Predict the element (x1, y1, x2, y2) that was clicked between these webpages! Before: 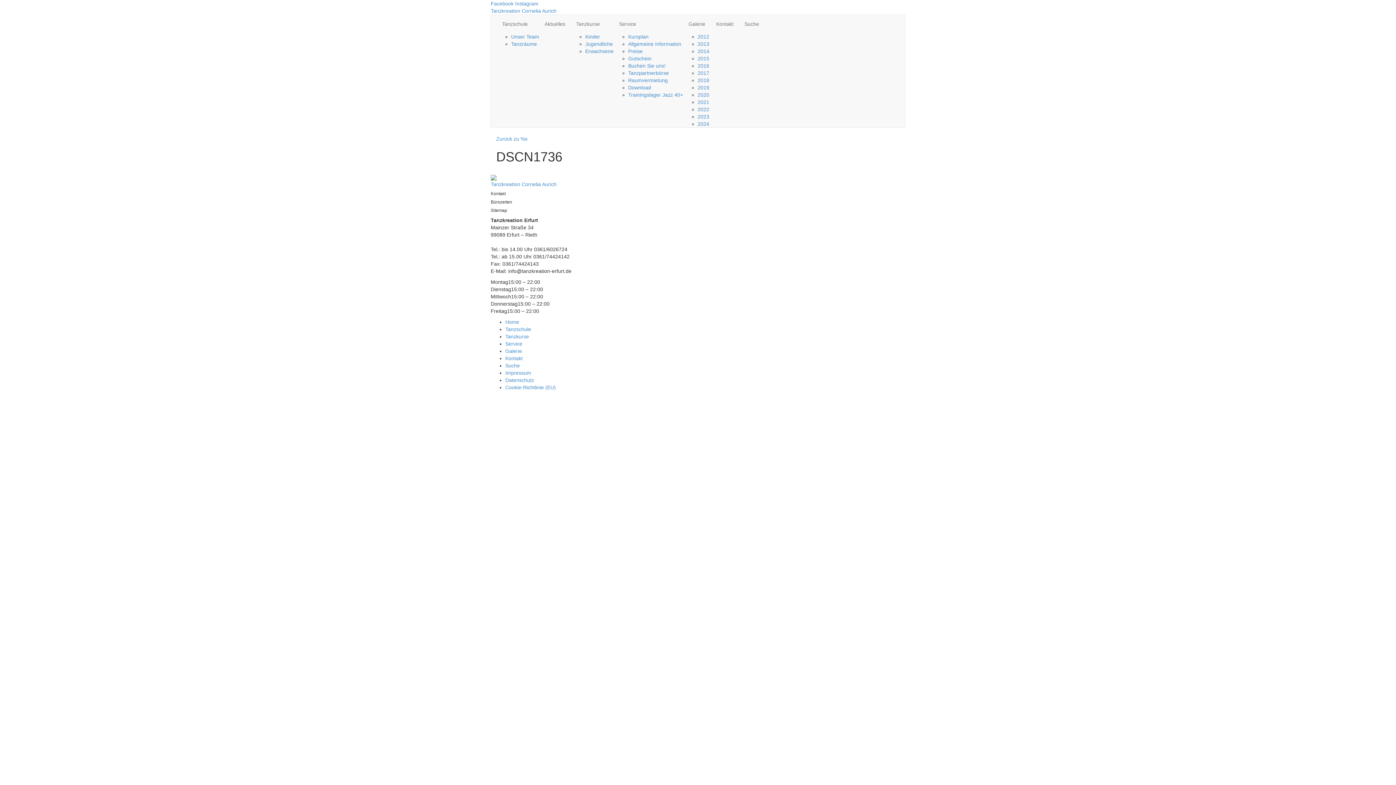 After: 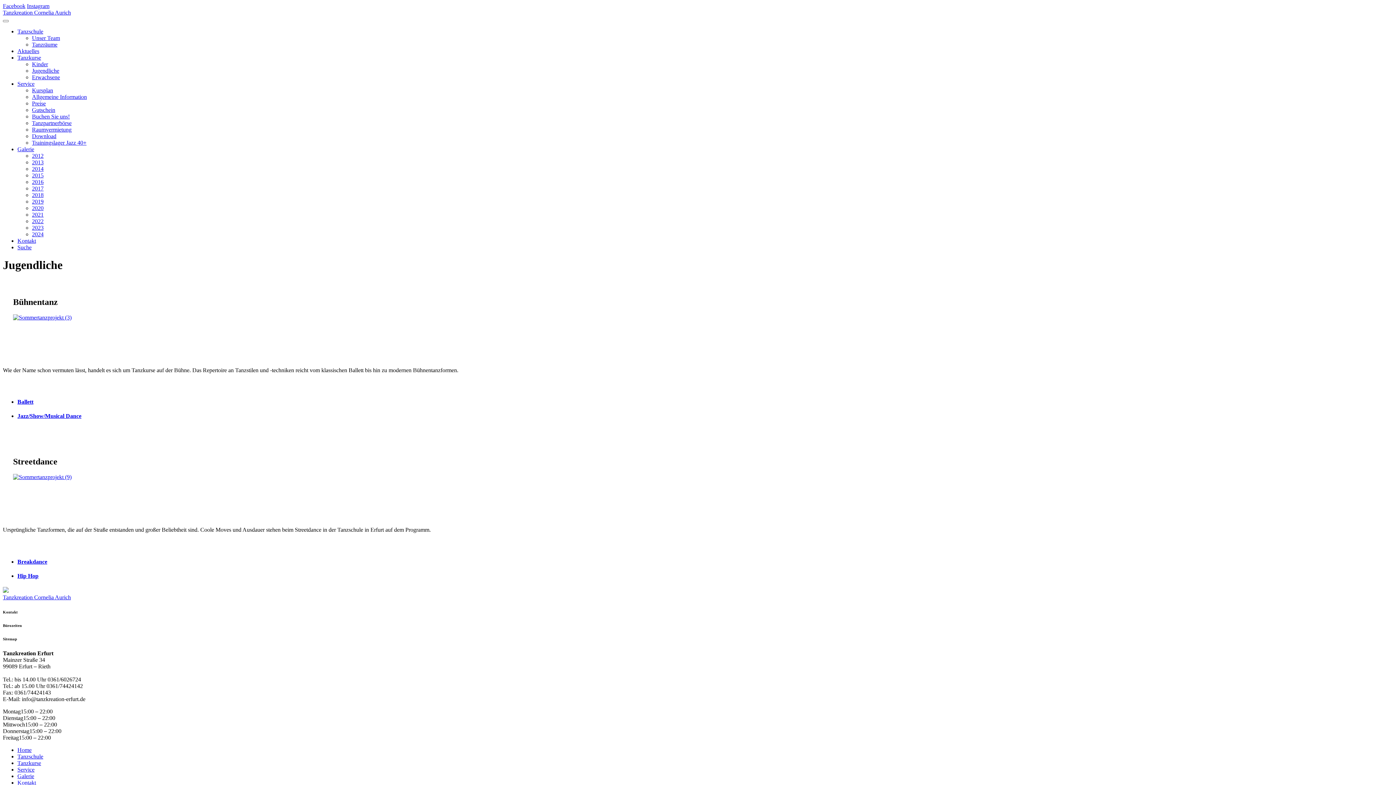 Action: label: Jugendliche bbox: (585, 41, 613, 46)